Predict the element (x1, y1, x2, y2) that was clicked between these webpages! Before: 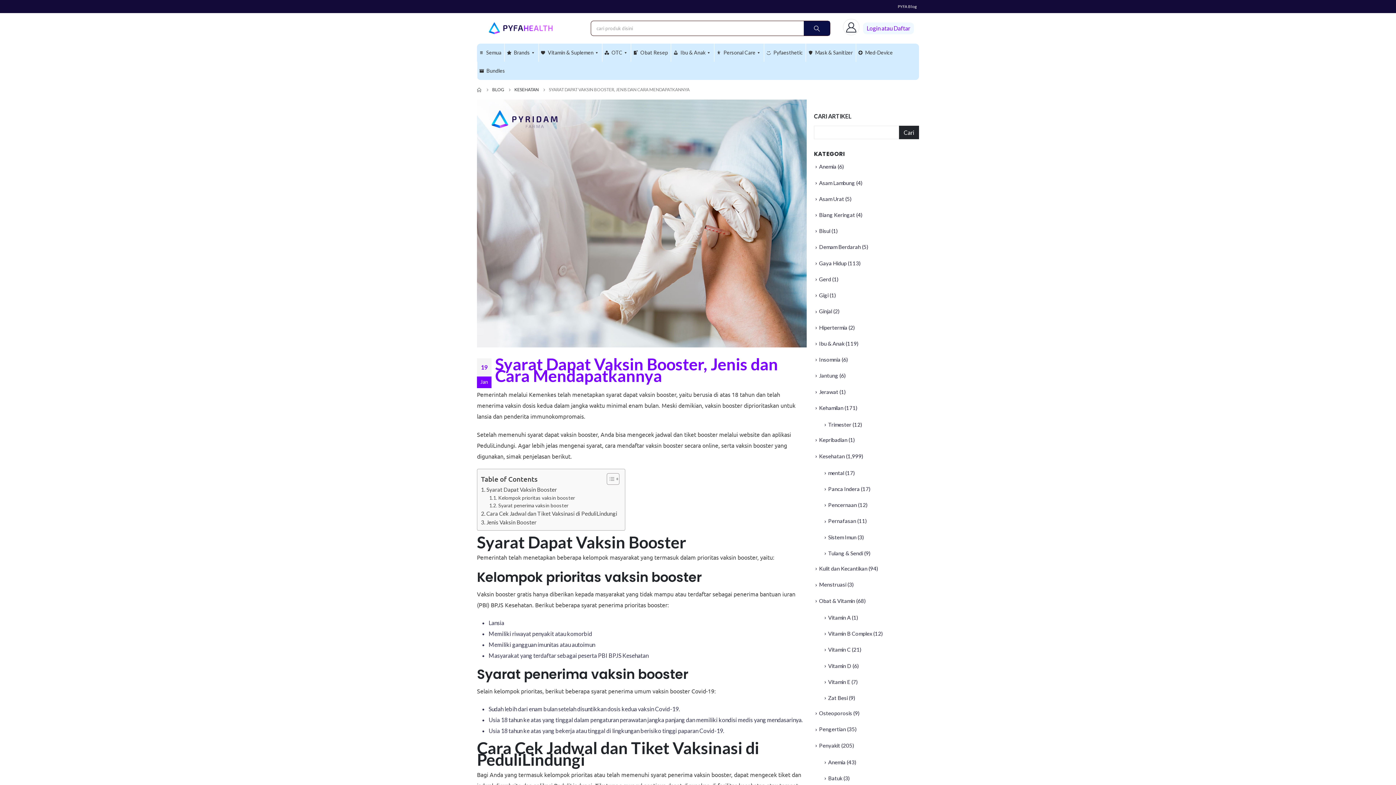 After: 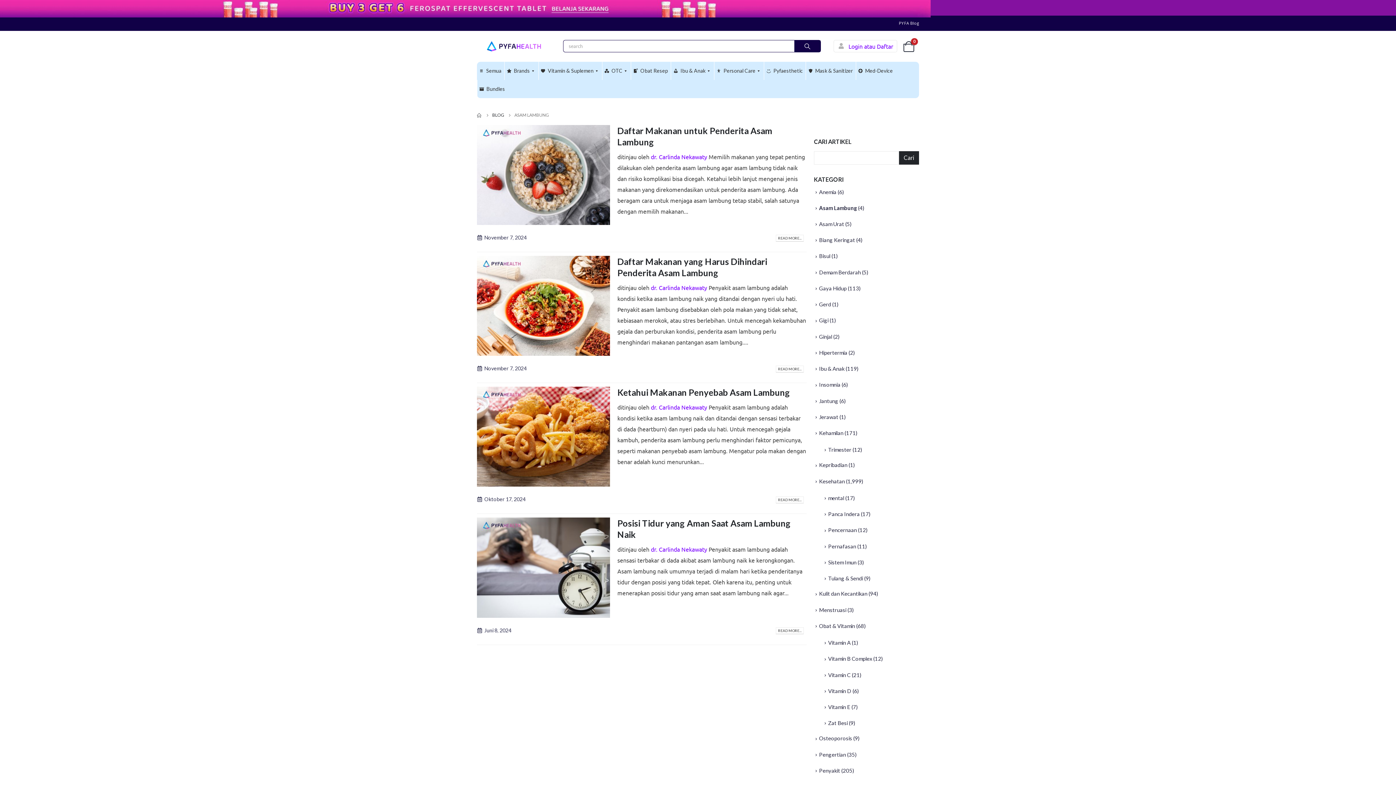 Action: label: Asam Lambung bbox: (819, 179, 855, 186)